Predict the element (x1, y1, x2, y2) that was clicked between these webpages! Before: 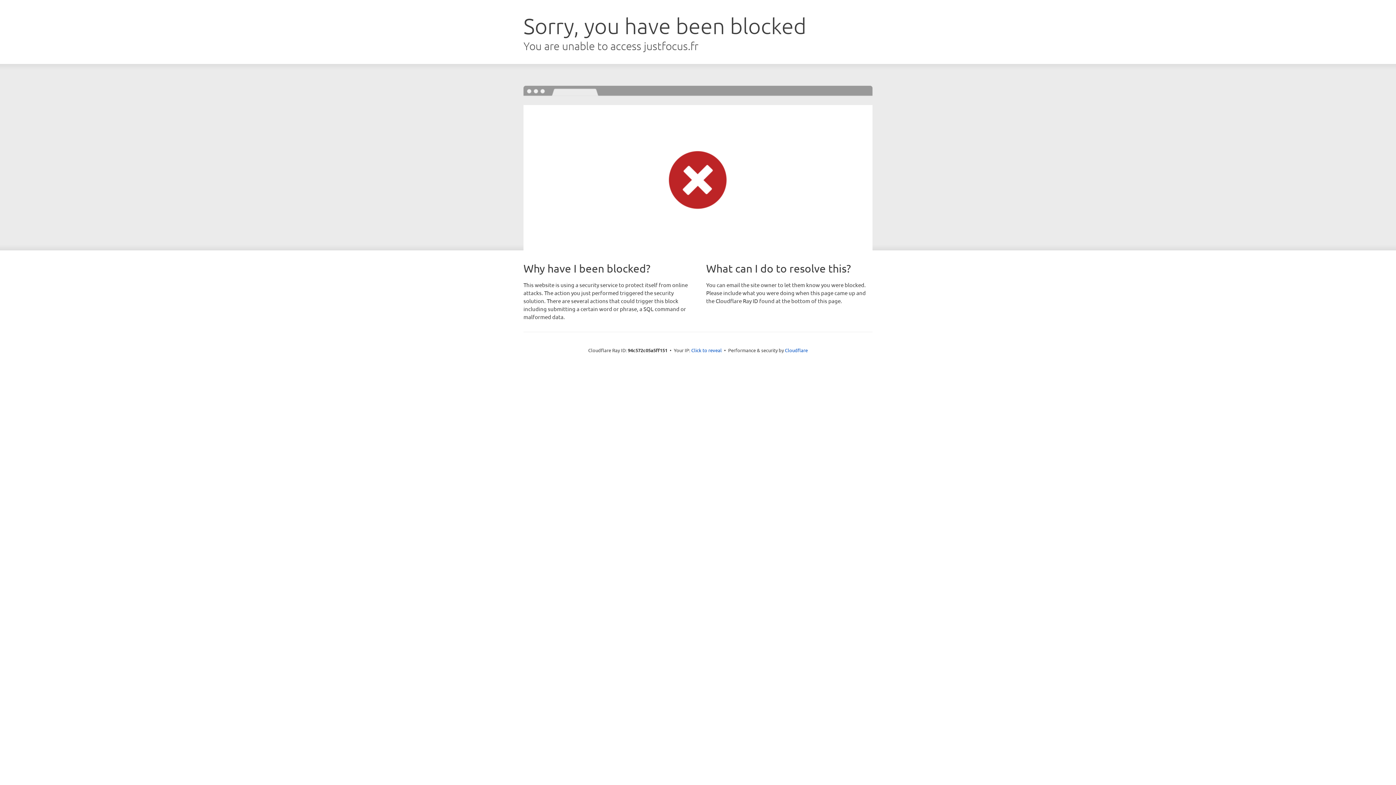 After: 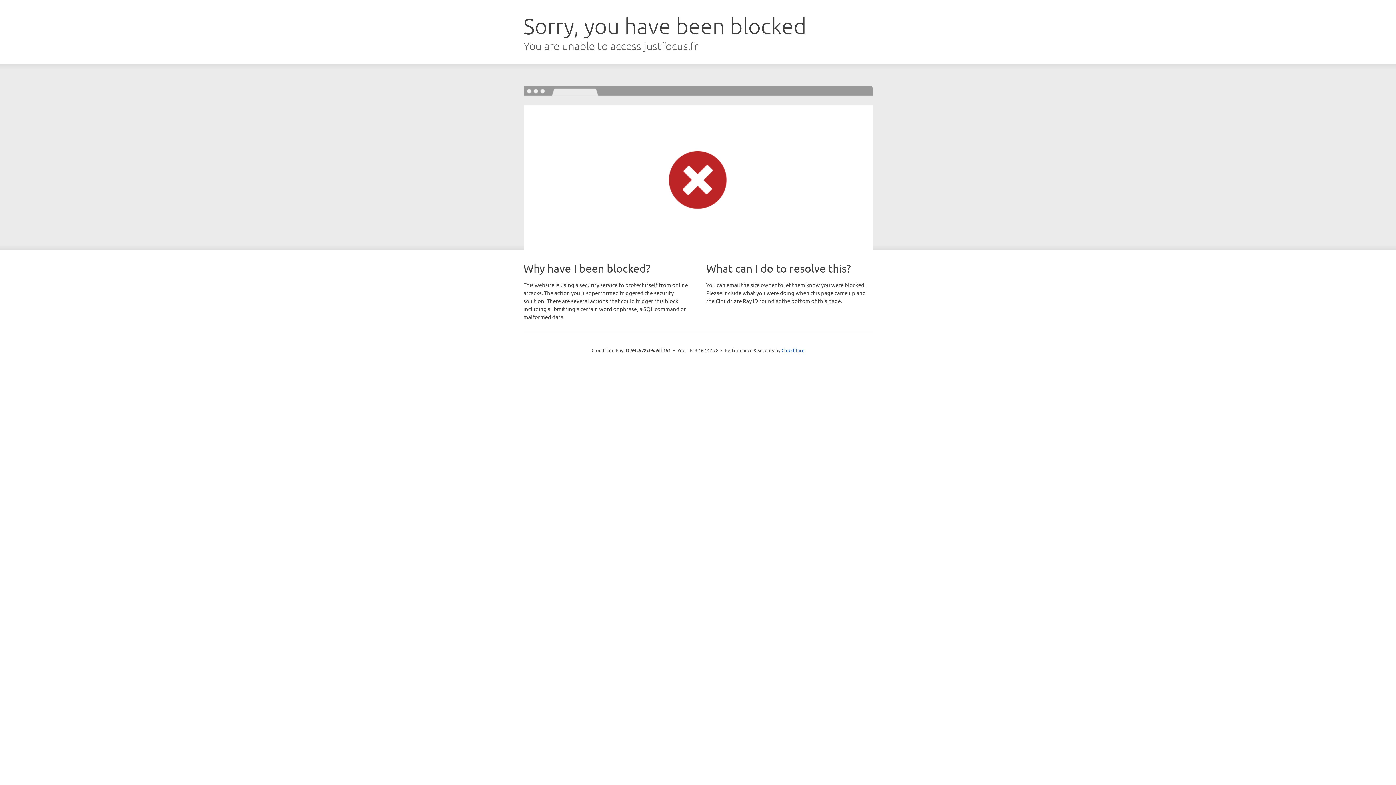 Action: label: Click to reveal bbox: (691, 346, 722, 353)